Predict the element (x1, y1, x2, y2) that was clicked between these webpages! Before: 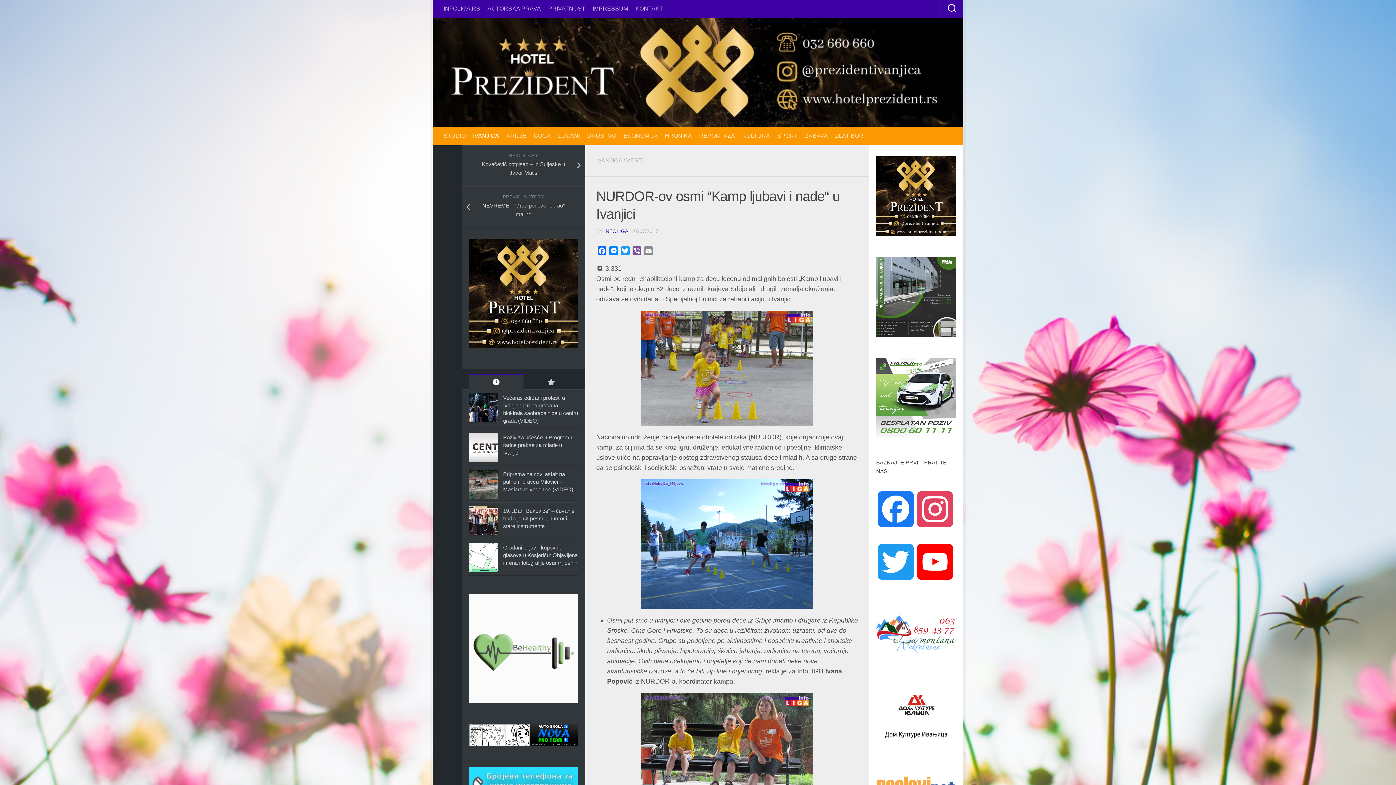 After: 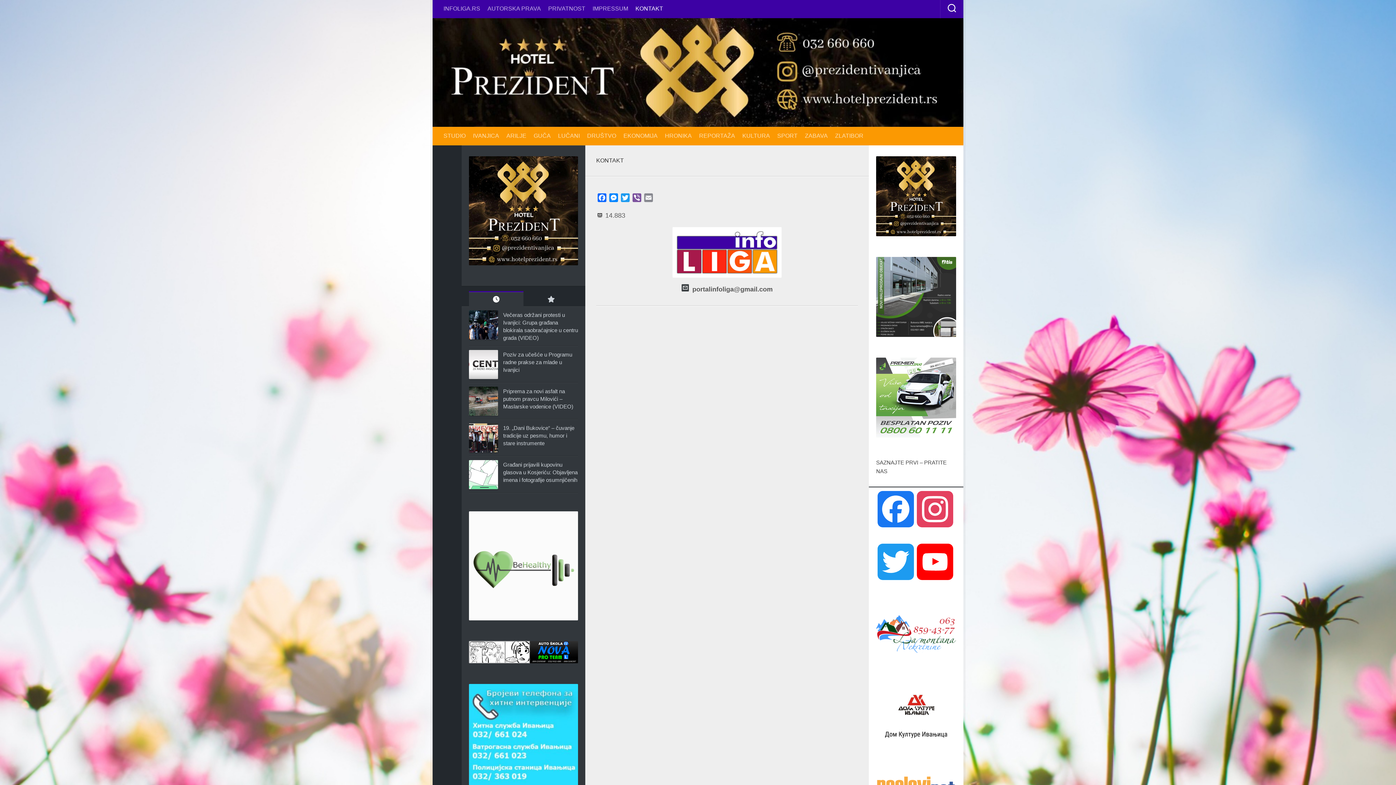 Action: label: KONTAKT bbox: (635, 5, 663, 12)